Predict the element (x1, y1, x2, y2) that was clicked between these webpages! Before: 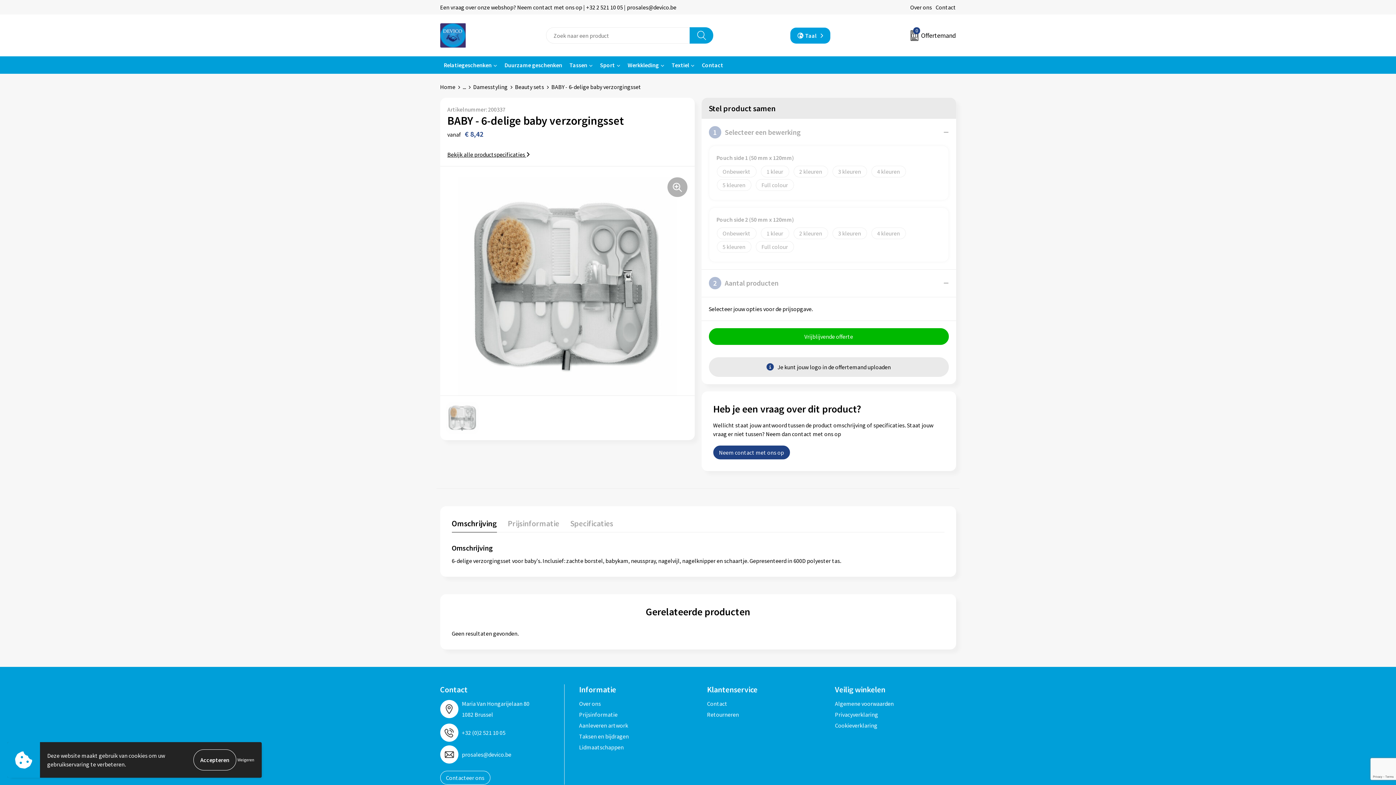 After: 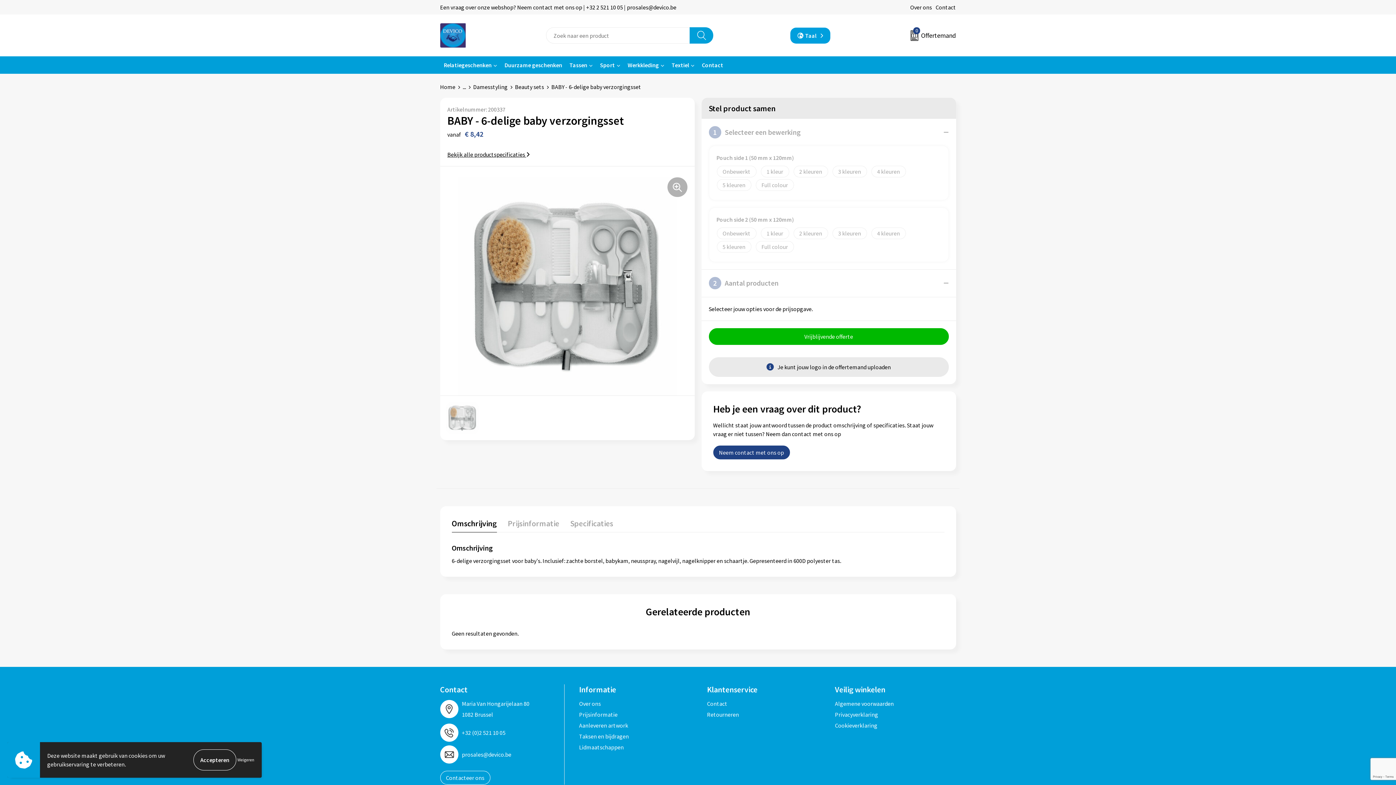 Action: label: Omschrijving bbox: (451, 518, 496, 532)